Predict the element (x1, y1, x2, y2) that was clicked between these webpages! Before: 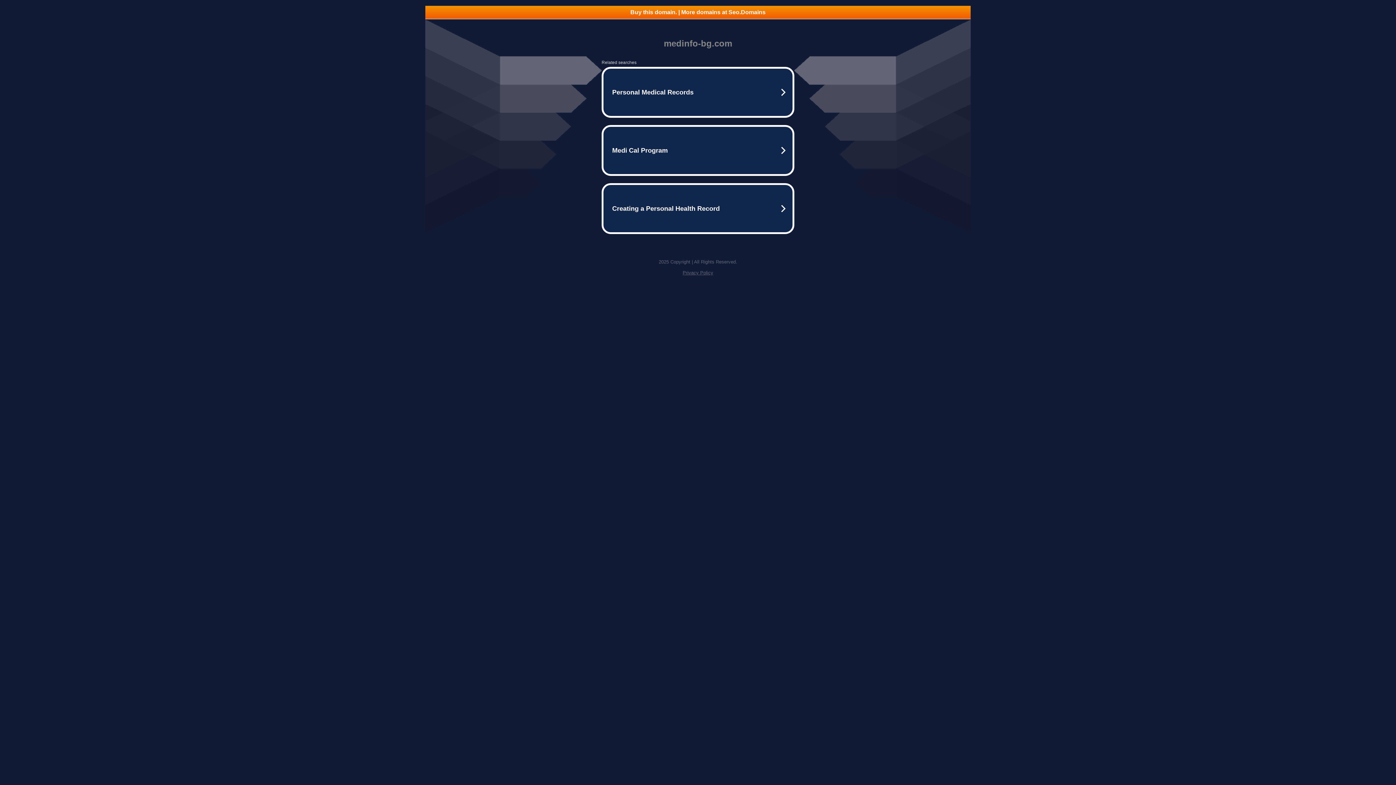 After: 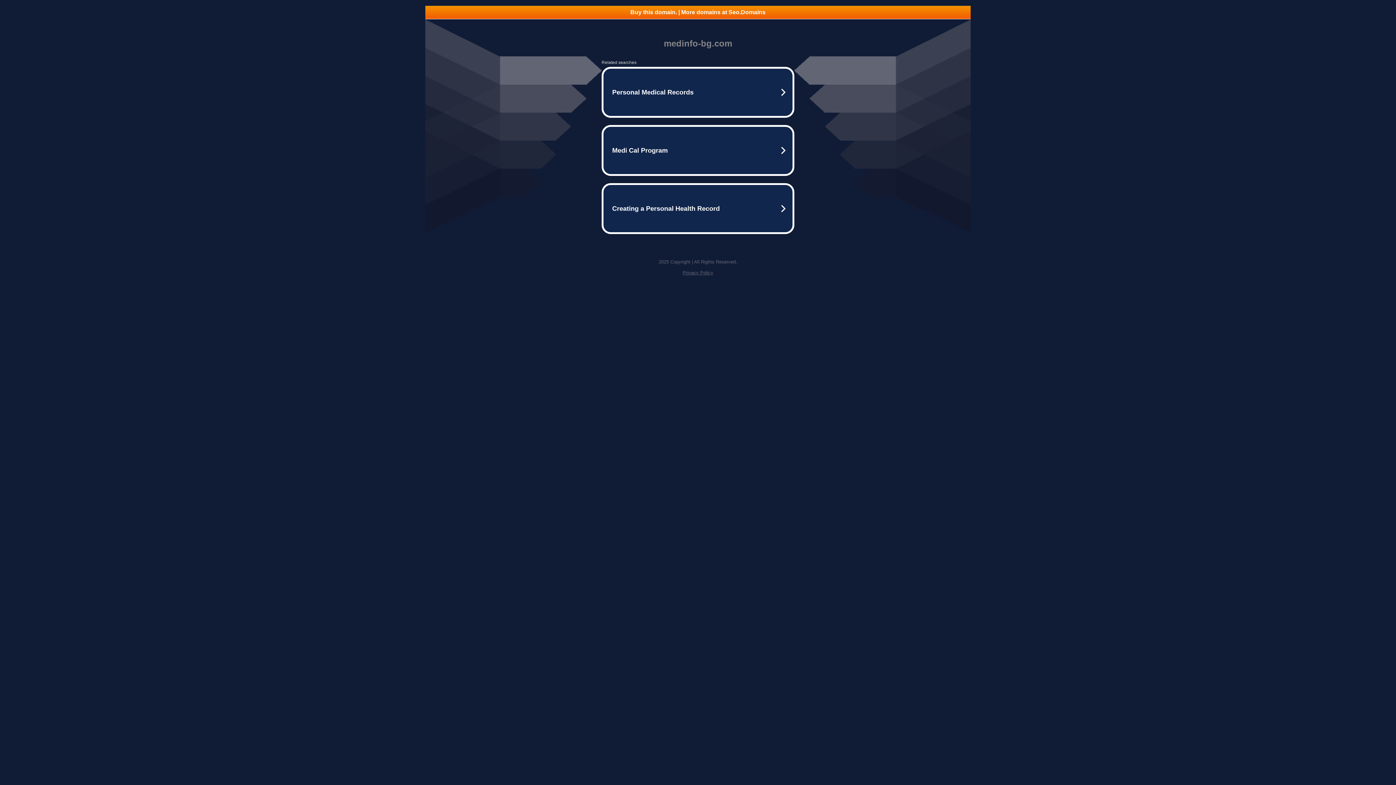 Action: bbox: (682, 270, 713, 275) label: Privacy Policy